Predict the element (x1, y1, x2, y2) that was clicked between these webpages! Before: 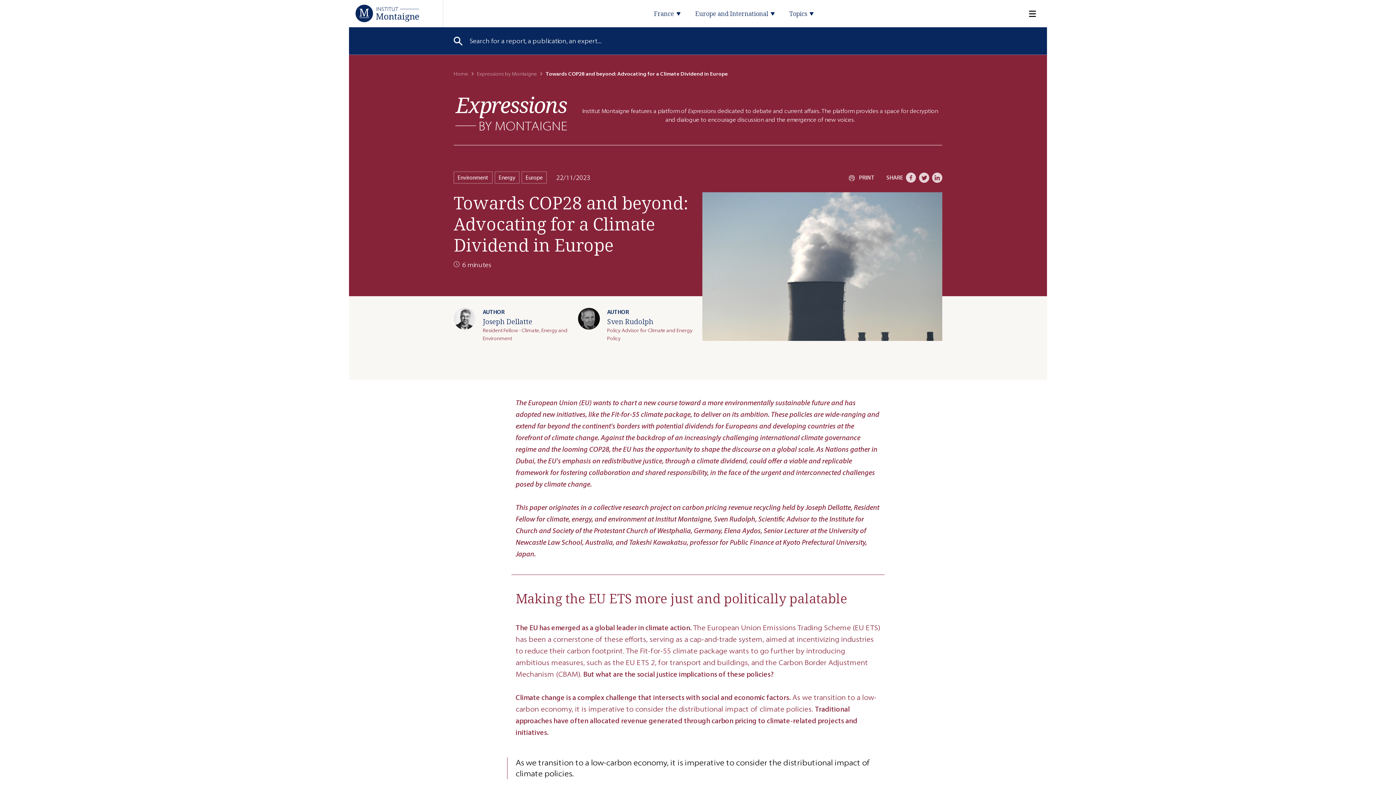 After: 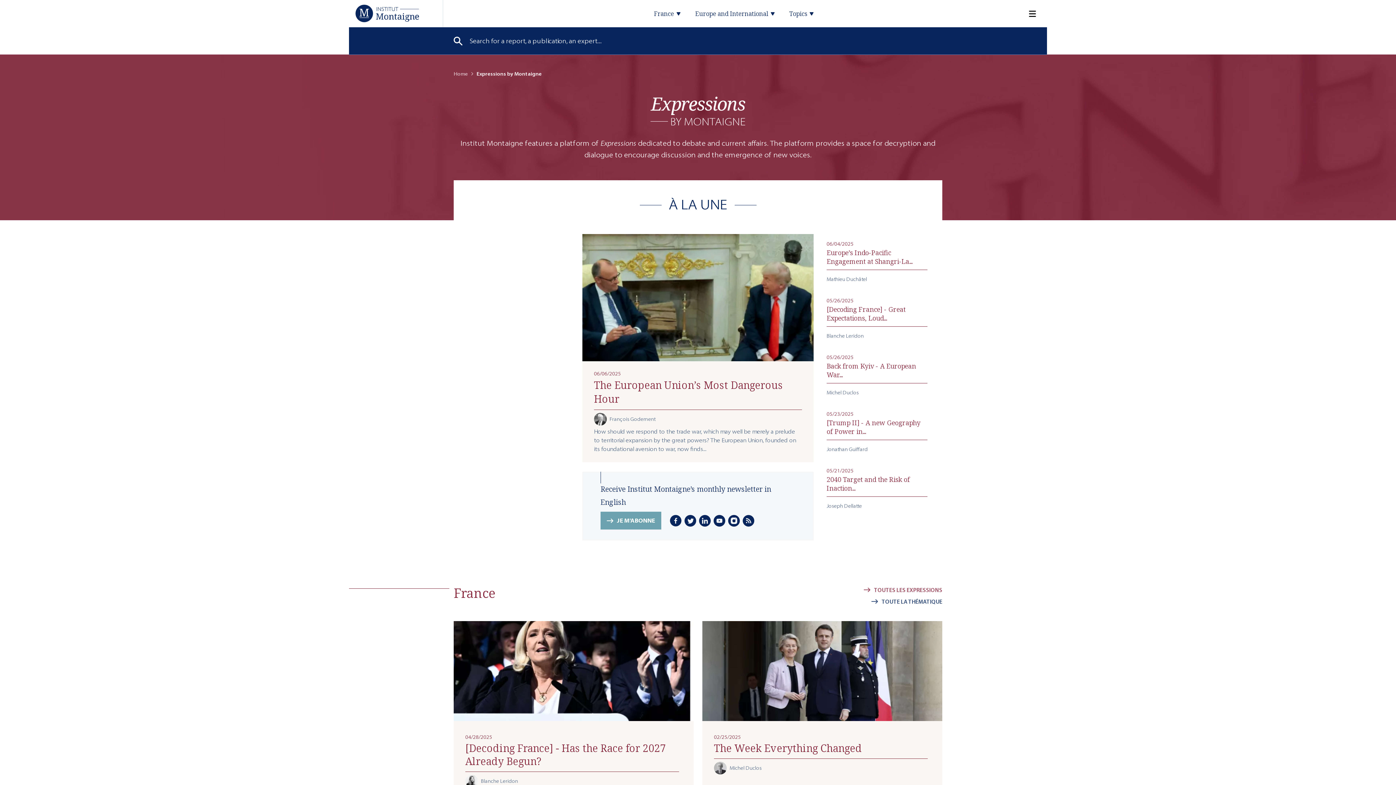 Action: label: Expressions bbox: (455, 96, 568, 130)